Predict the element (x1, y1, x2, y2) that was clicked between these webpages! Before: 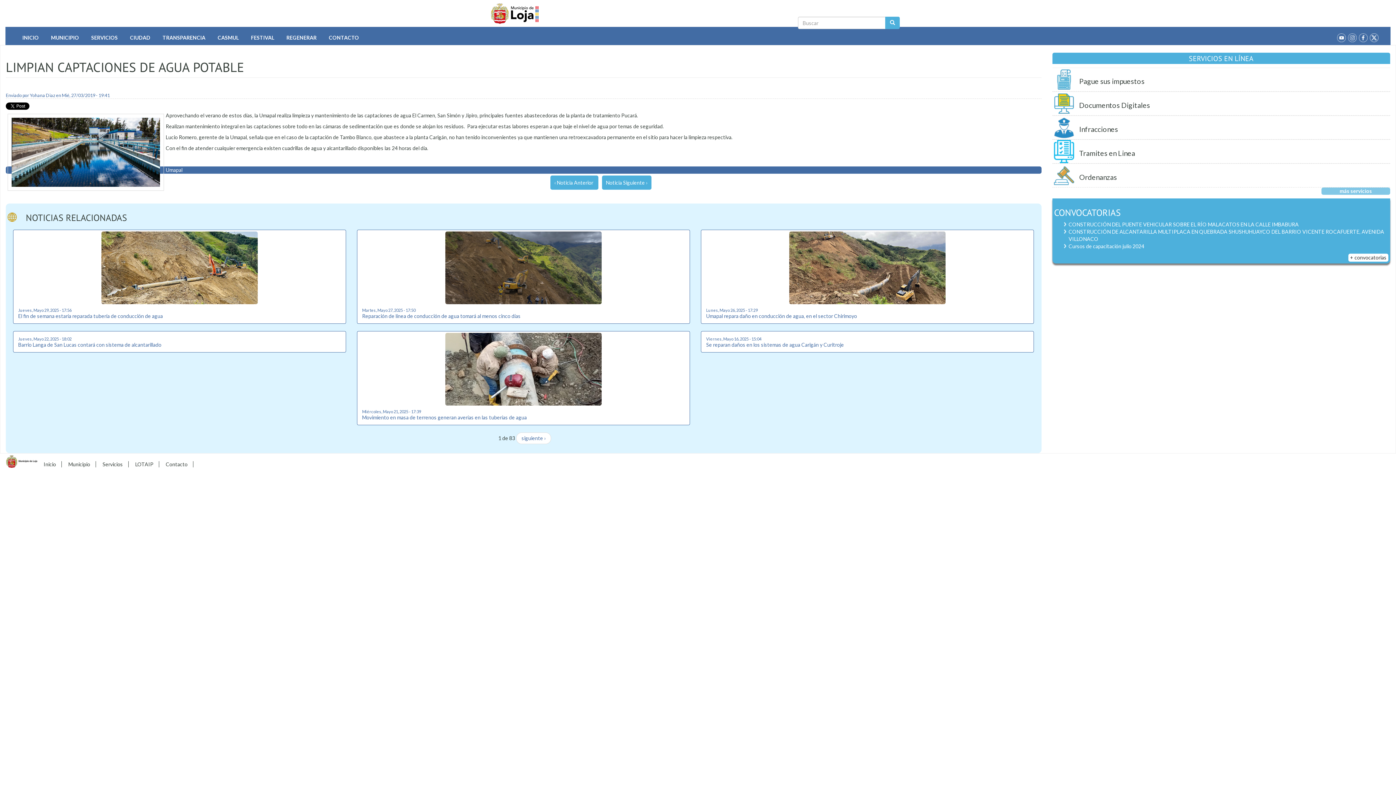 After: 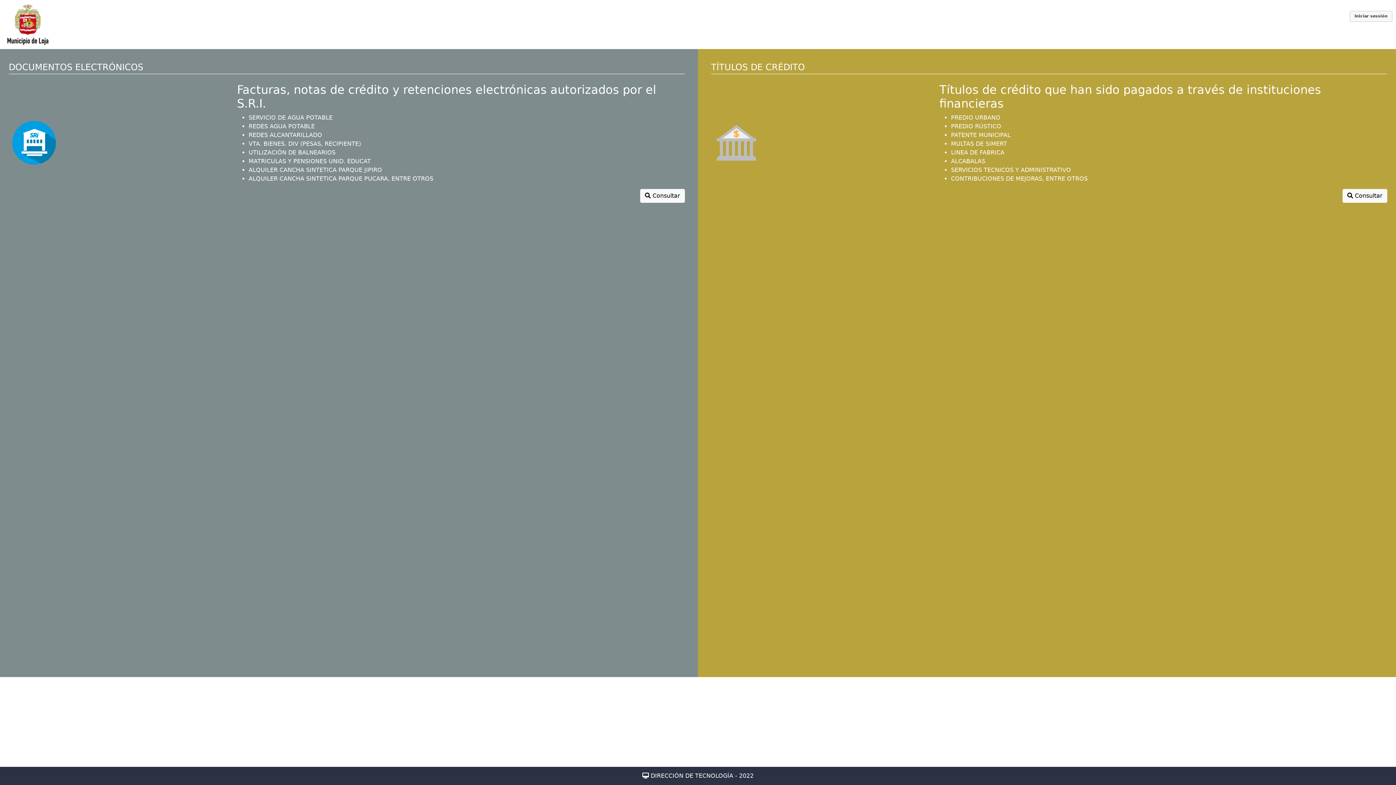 Action: bbox: (1079, 101, 1150, 109) label: Documentos Digitales